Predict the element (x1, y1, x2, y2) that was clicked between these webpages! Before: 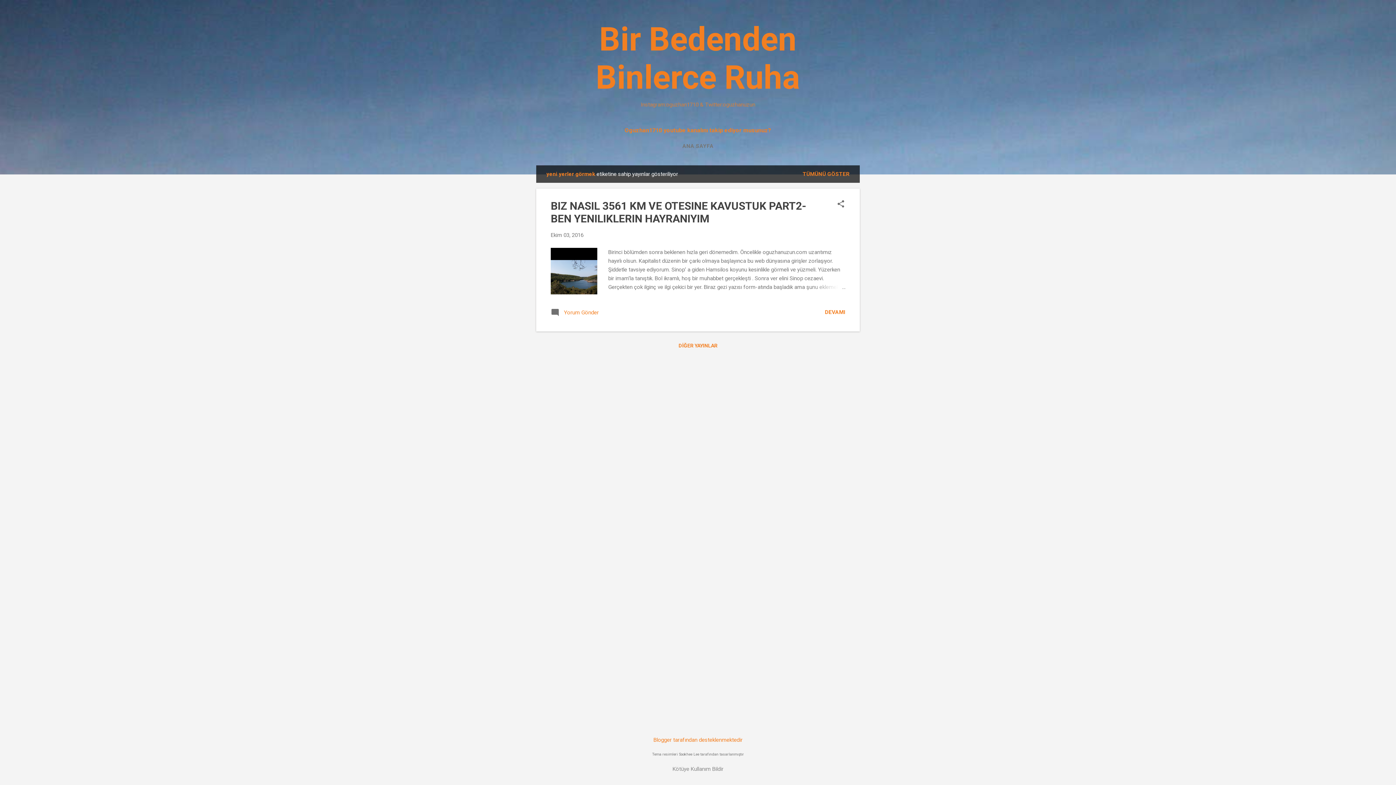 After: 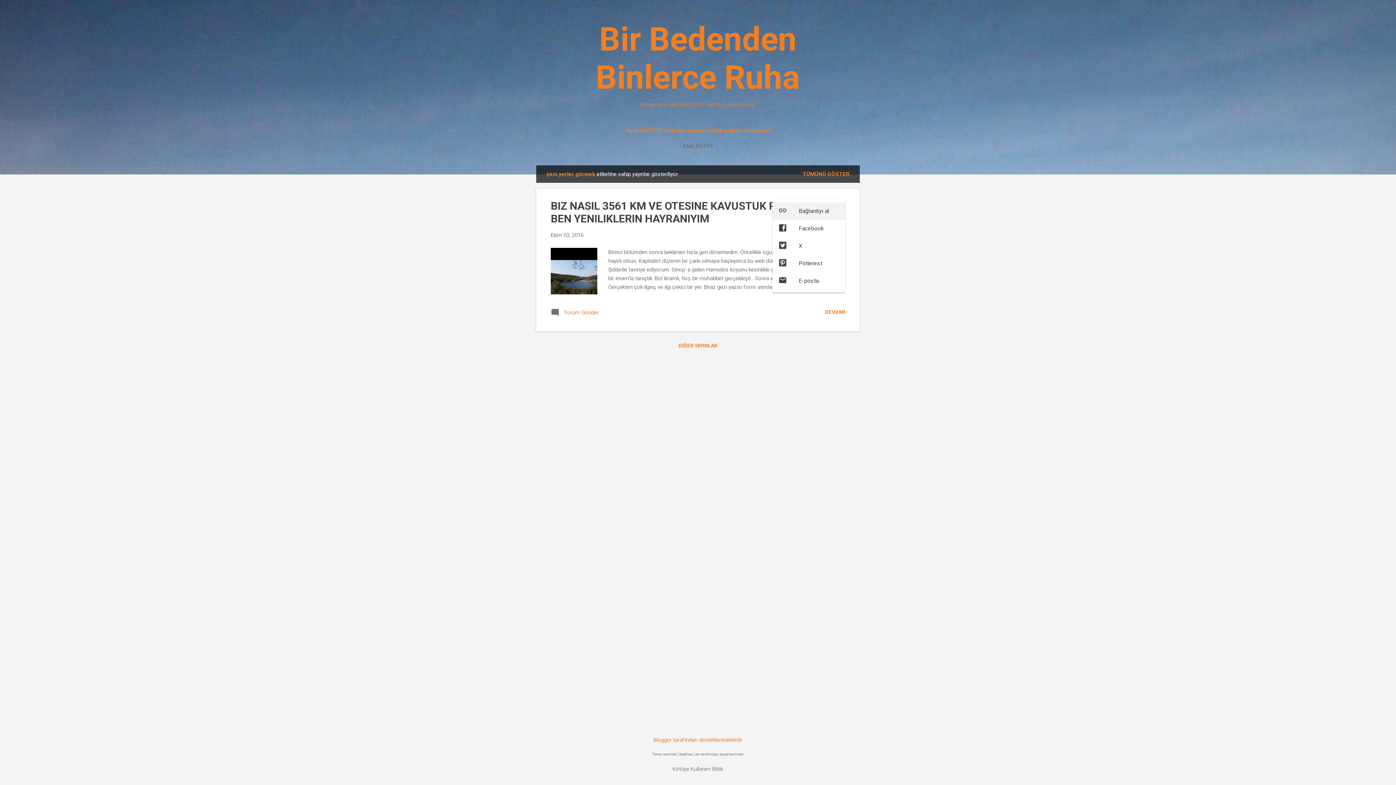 Action: bbox: (836, 199, 845, 209) label: Paylaş